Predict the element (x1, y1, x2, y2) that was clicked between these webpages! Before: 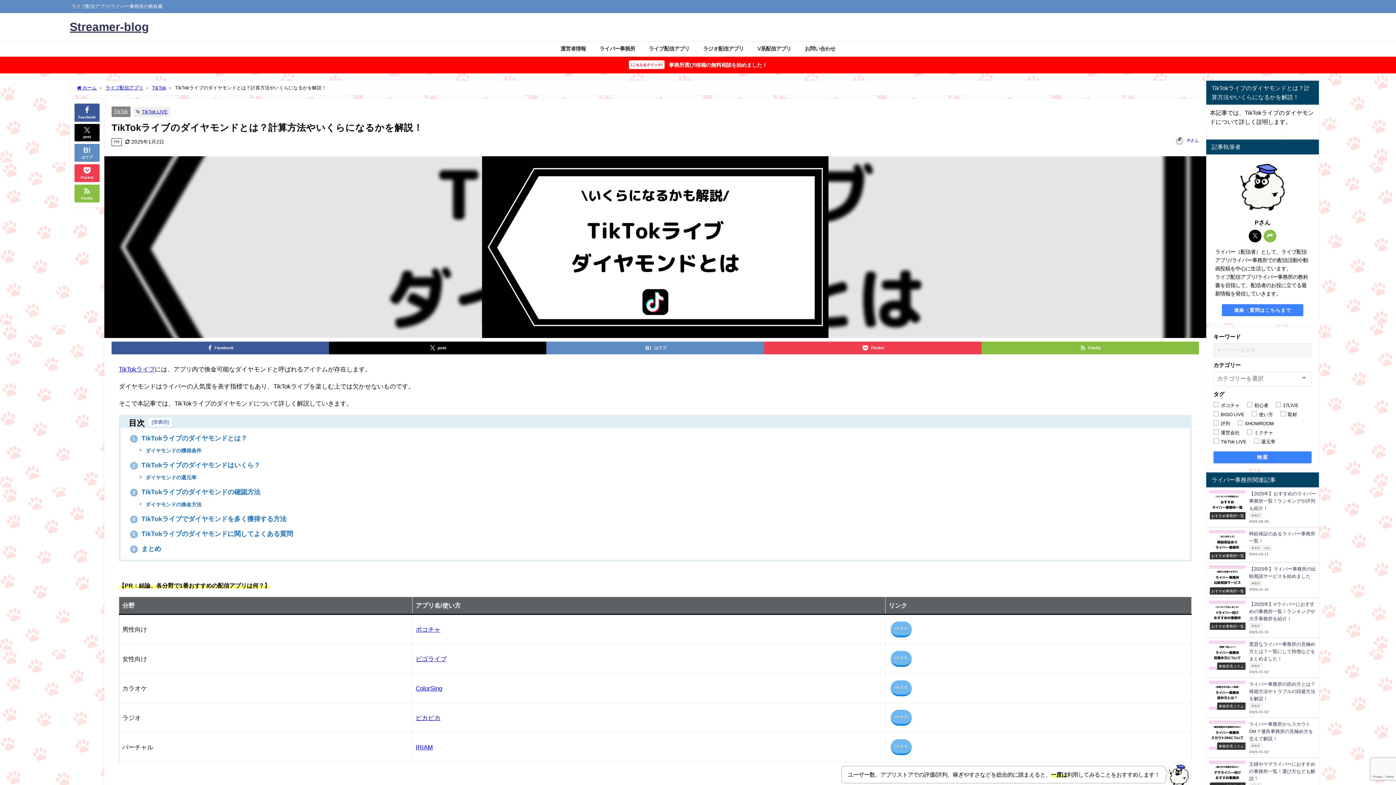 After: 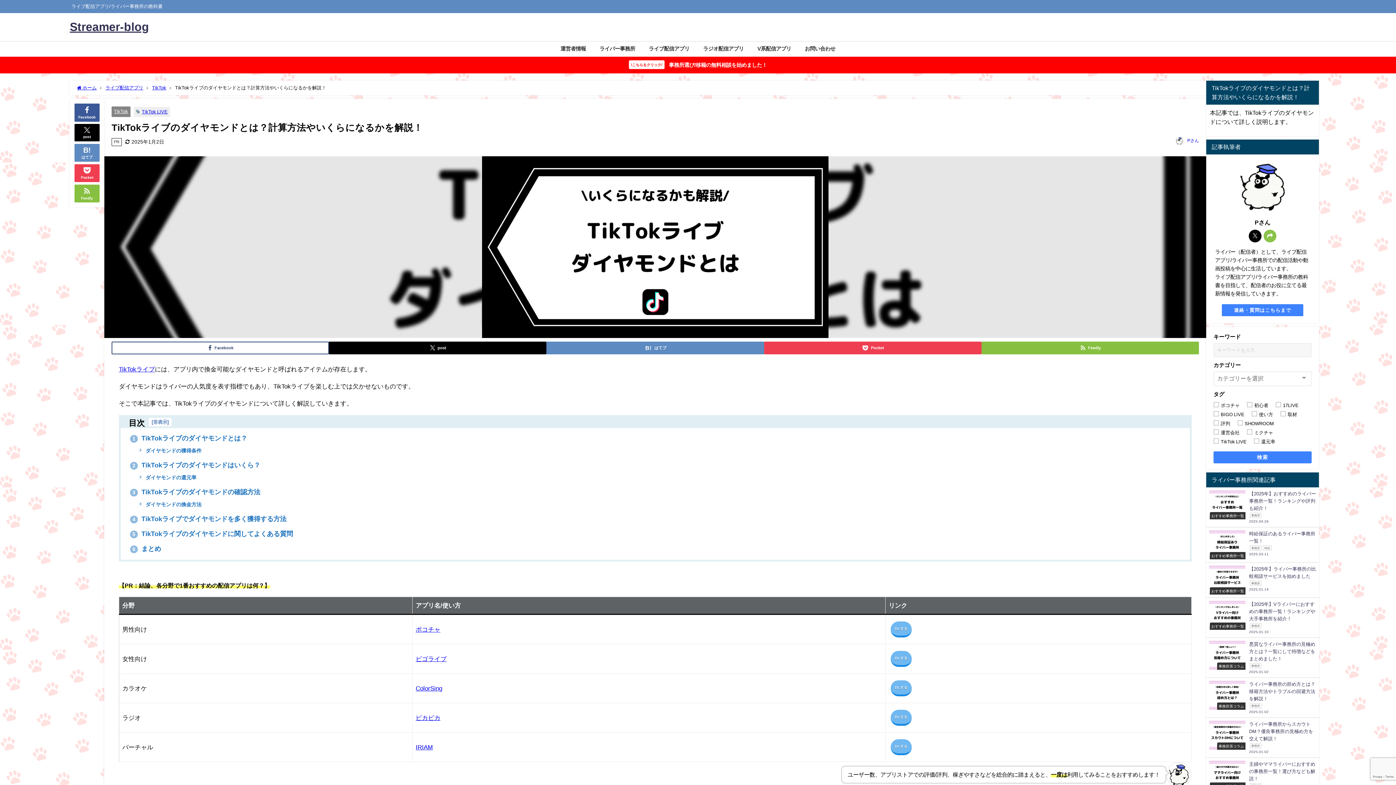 Action: label: Facebook bbox: (111, 341, 329, 354)